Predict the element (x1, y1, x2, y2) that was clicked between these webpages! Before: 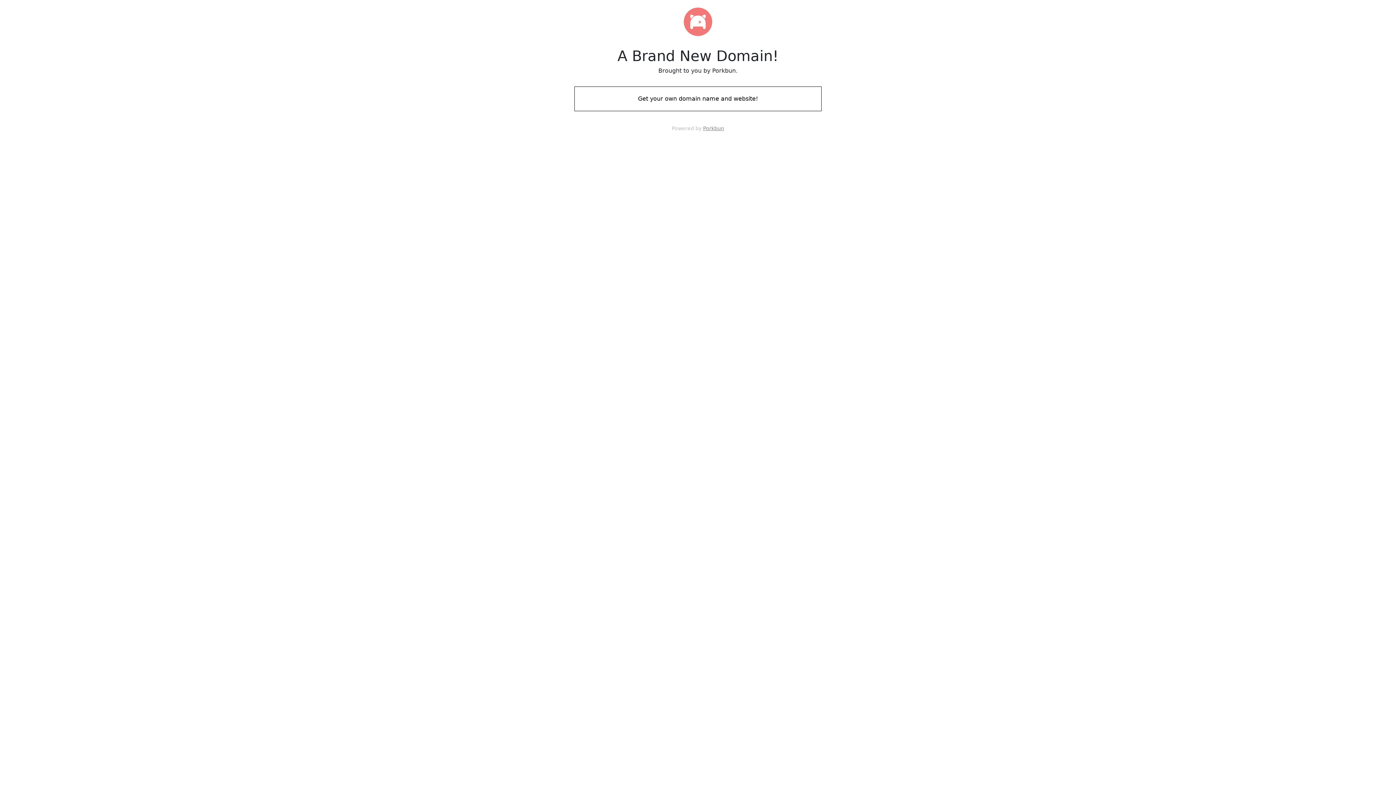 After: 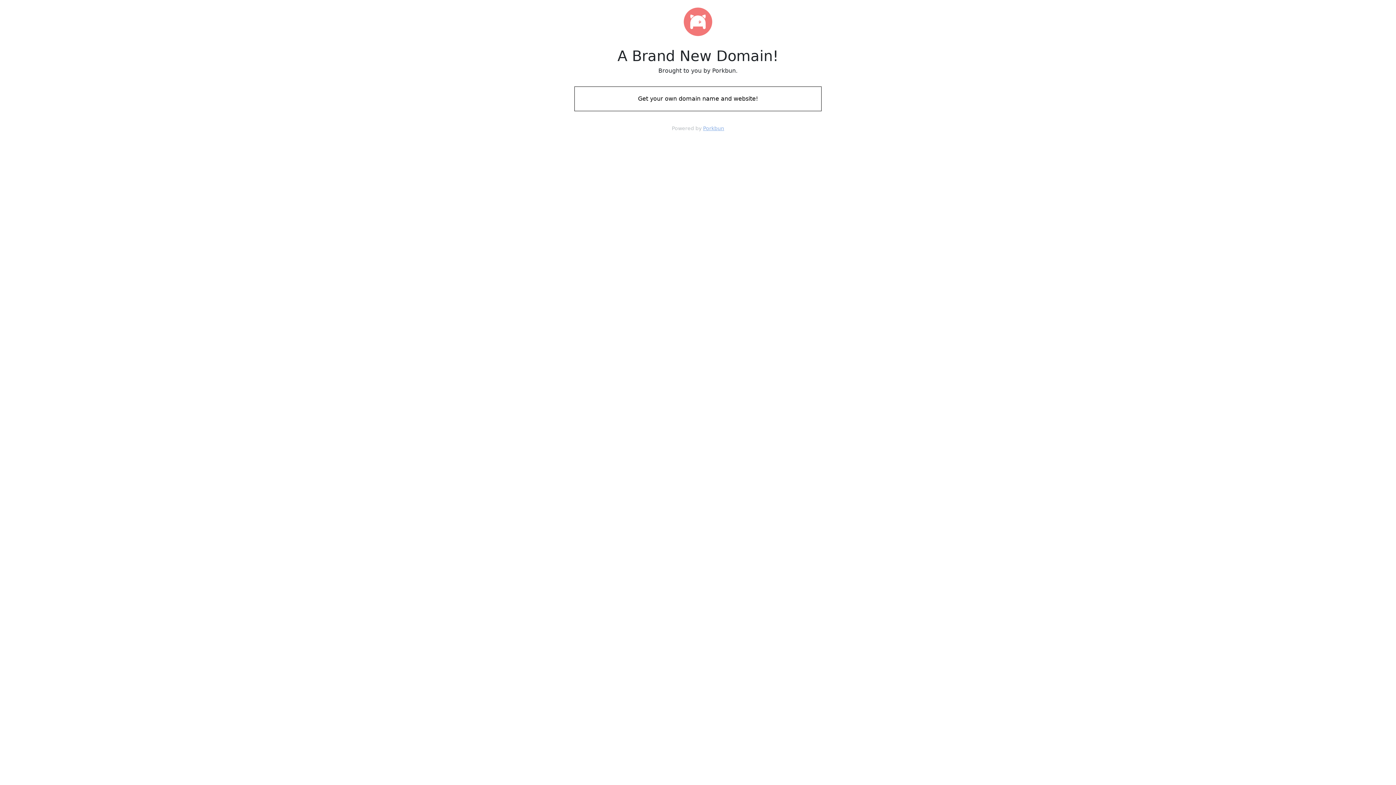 Action: label: Porkbun bbox: (703, 125, 724, 131)